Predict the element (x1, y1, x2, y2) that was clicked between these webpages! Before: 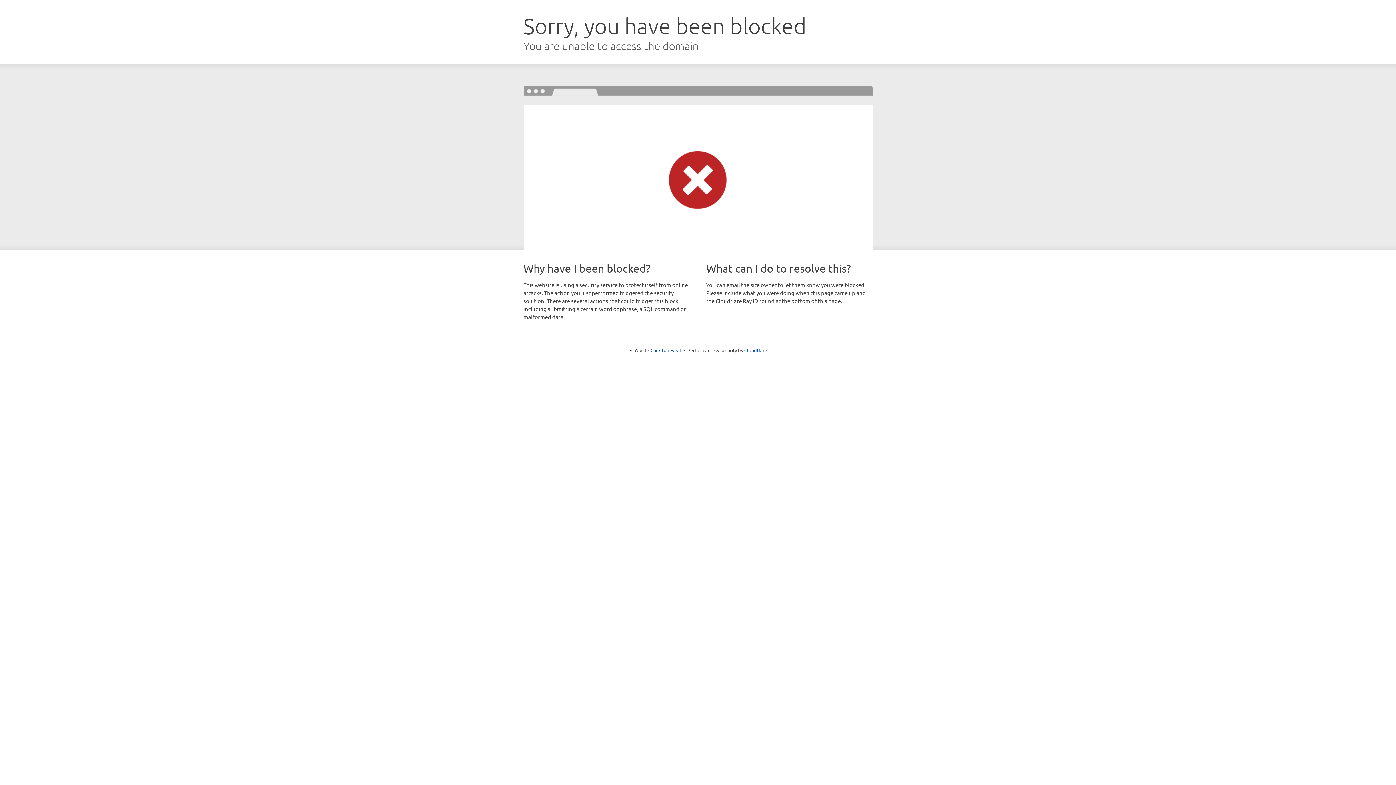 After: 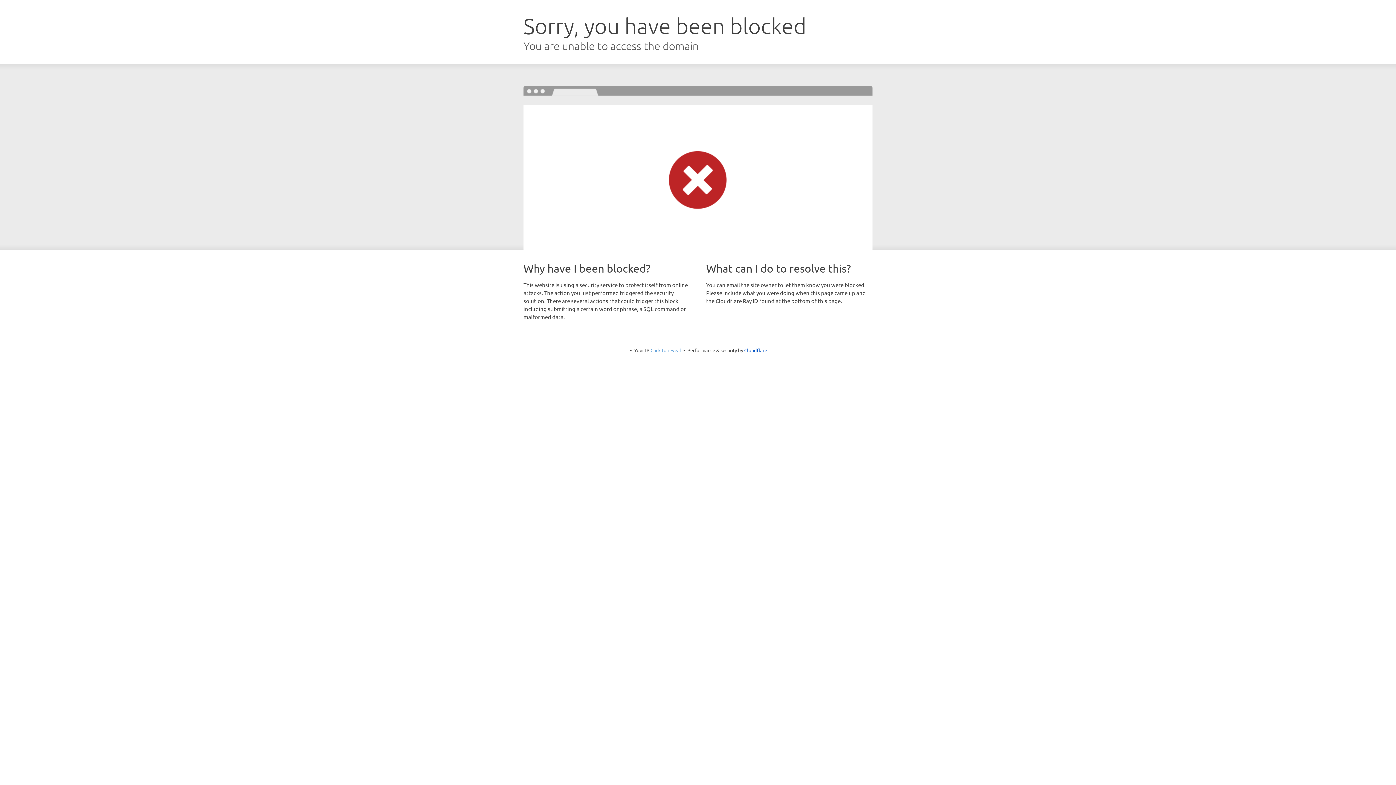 Action: bbox: (650, 347, 681, 353) label: Click to reveal